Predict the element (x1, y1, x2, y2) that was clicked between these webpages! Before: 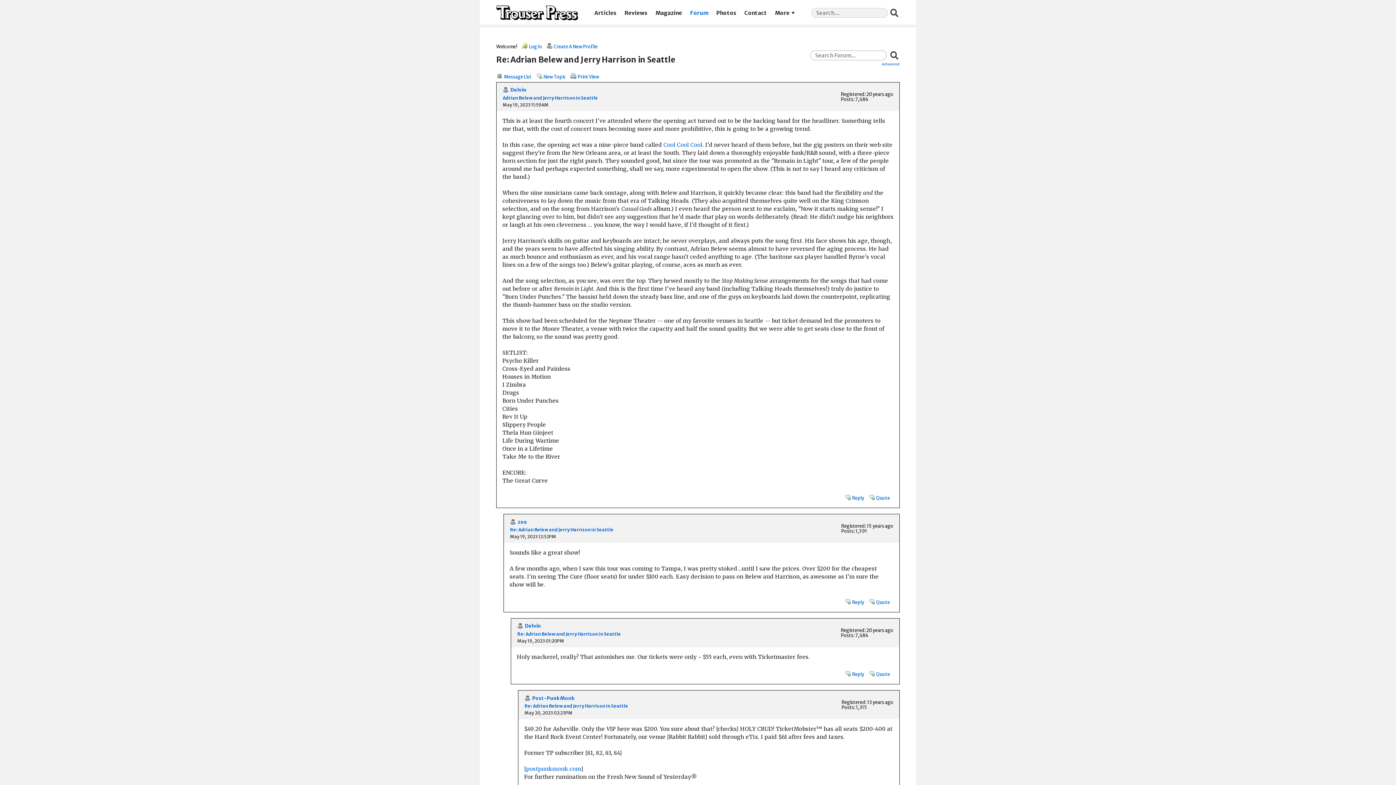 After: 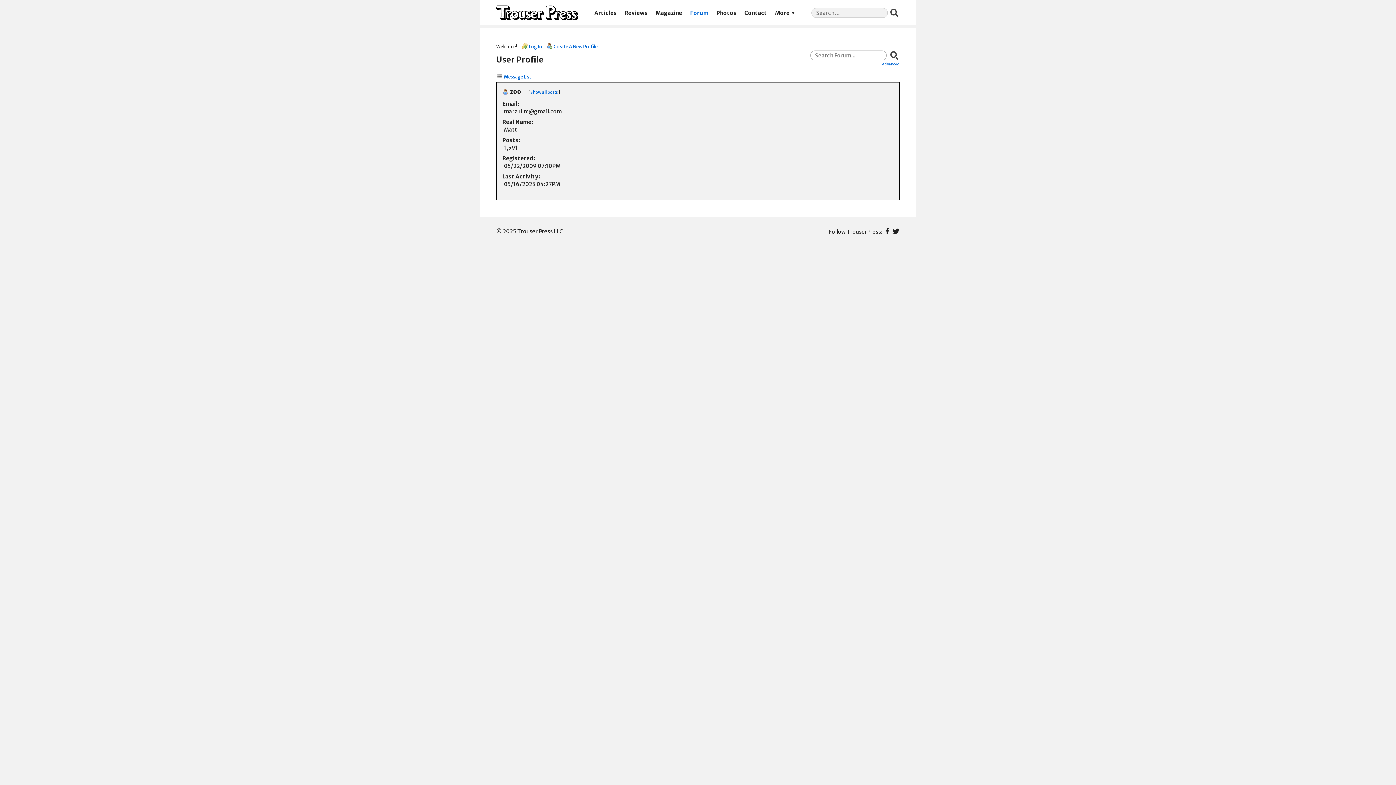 Action: label: zoo bbox: (517, 519, 527, 525)